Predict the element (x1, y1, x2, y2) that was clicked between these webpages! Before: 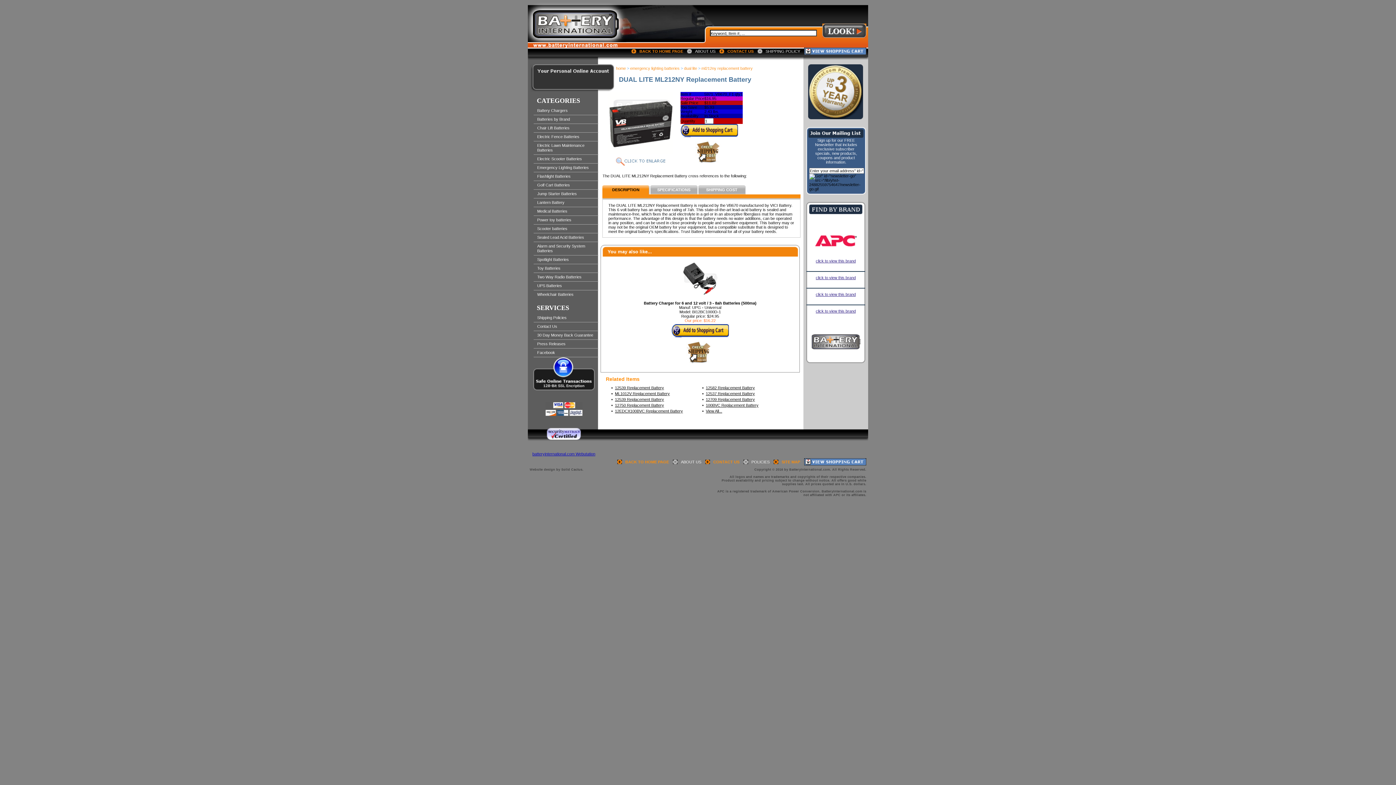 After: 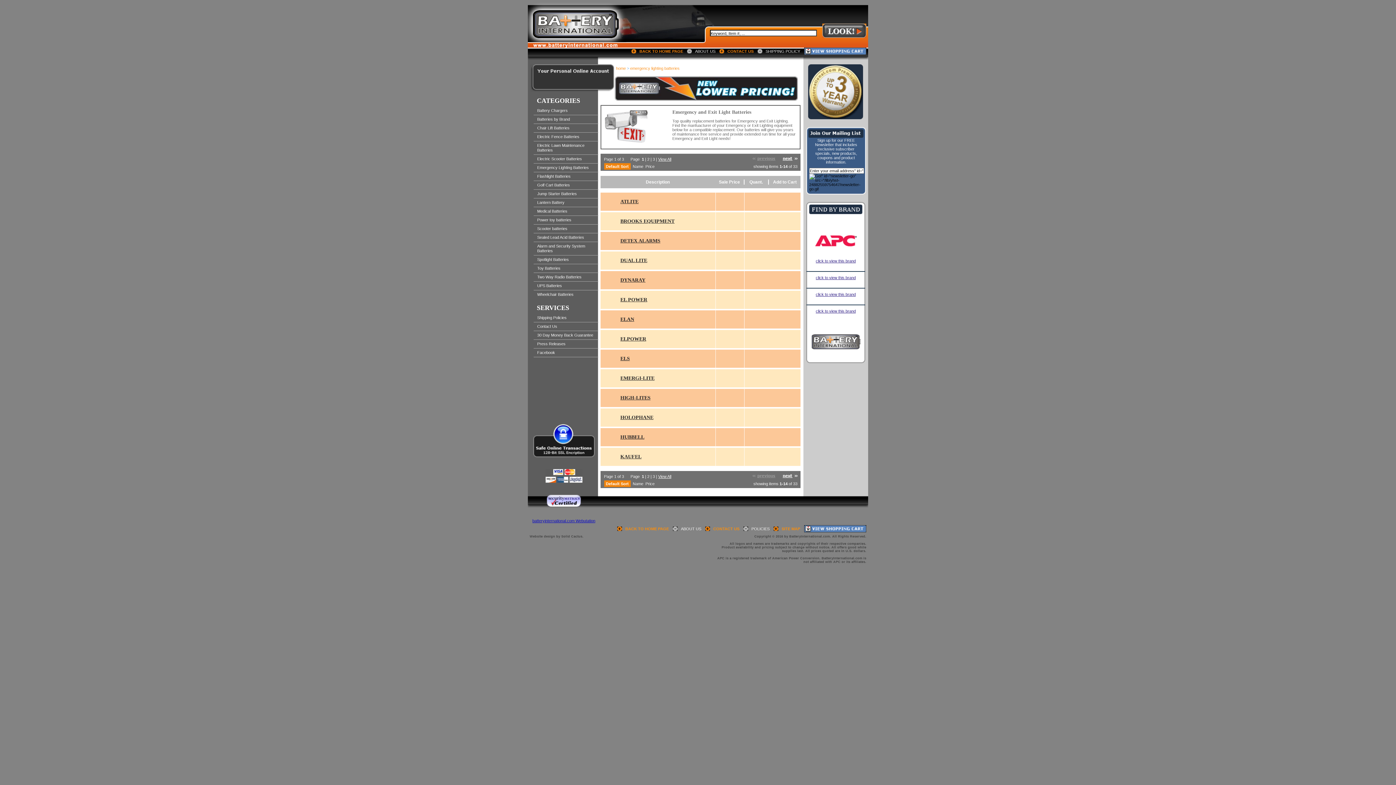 Action: bbox: (533, 163, 598, 172) label: Emergency Lighting Batteries